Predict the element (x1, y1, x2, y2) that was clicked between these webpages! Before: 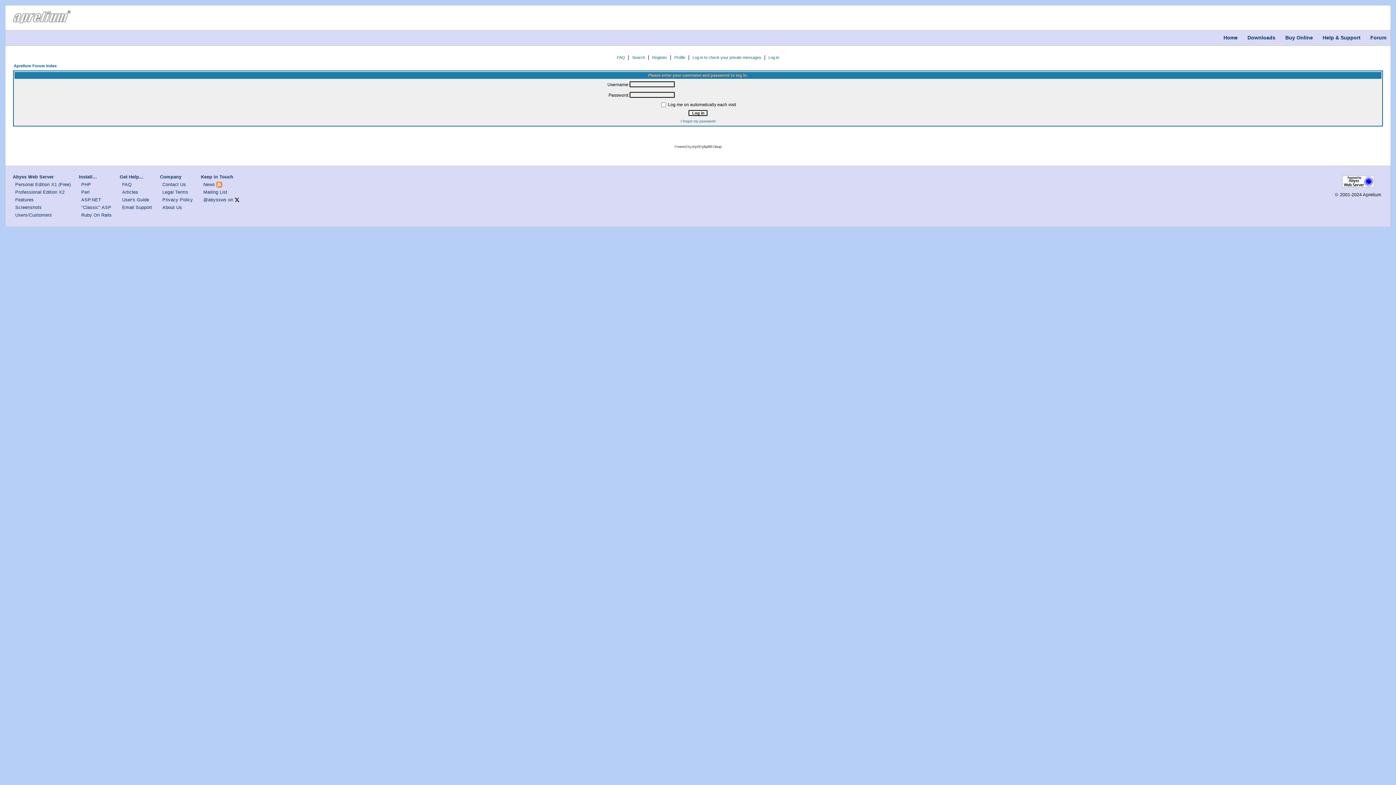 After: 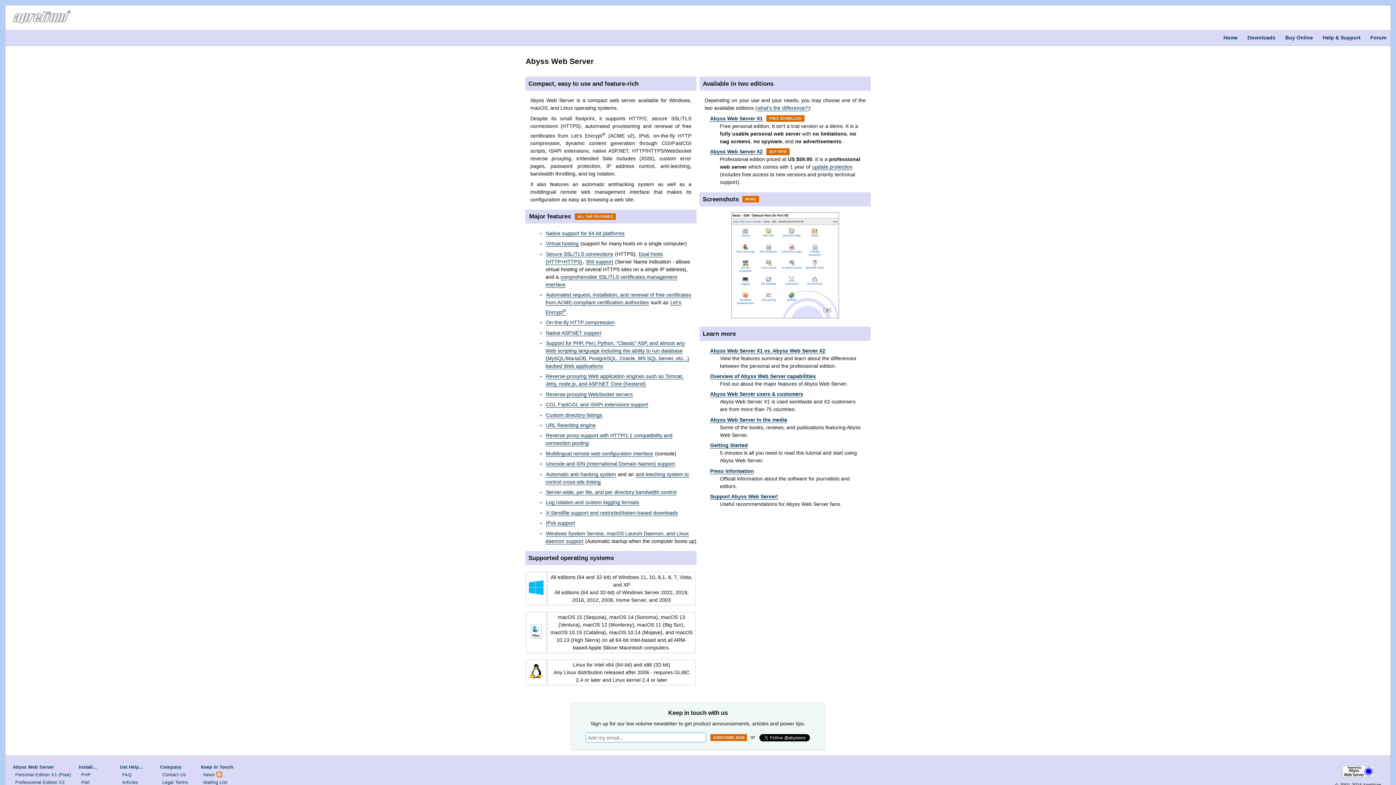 Action: label: Abyss Web Server bbox: (12, 174, 53, 179)